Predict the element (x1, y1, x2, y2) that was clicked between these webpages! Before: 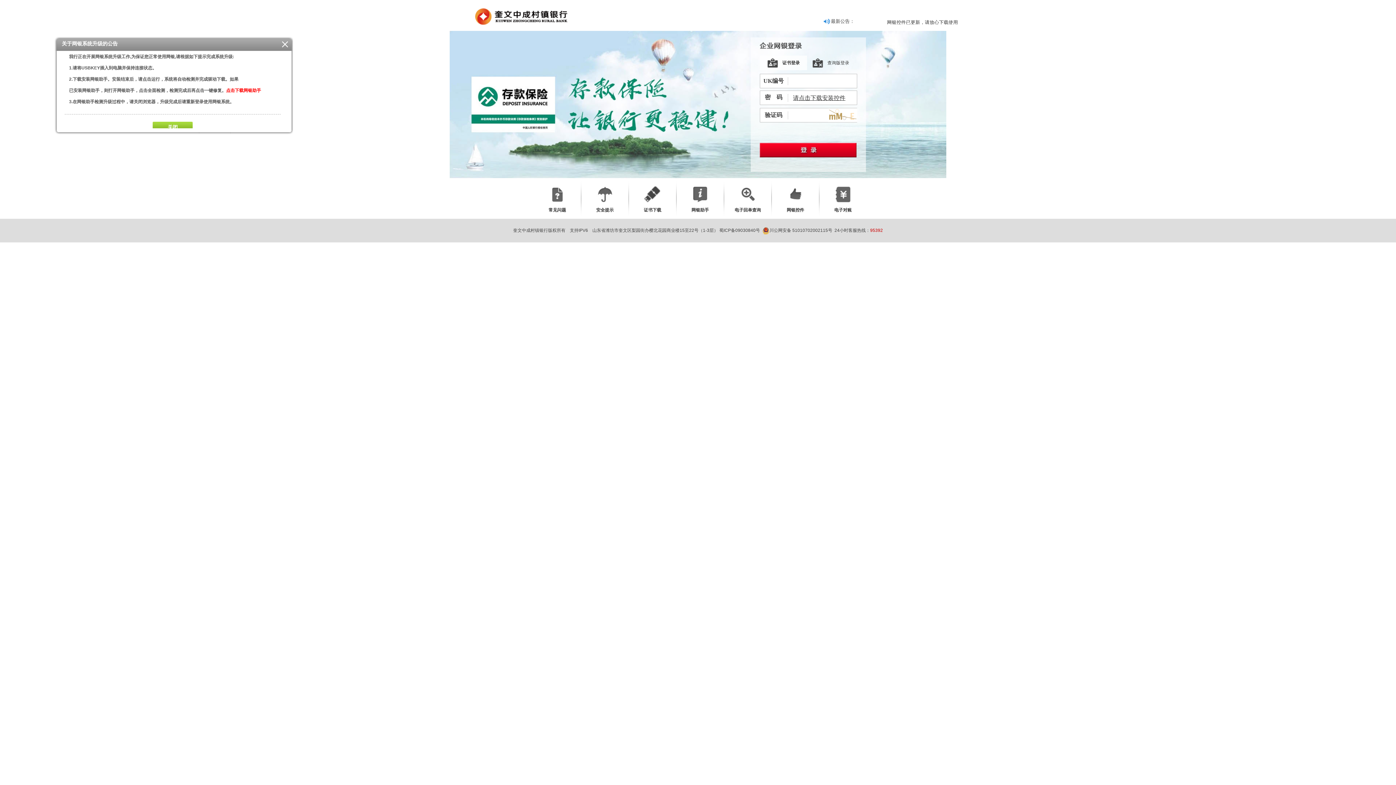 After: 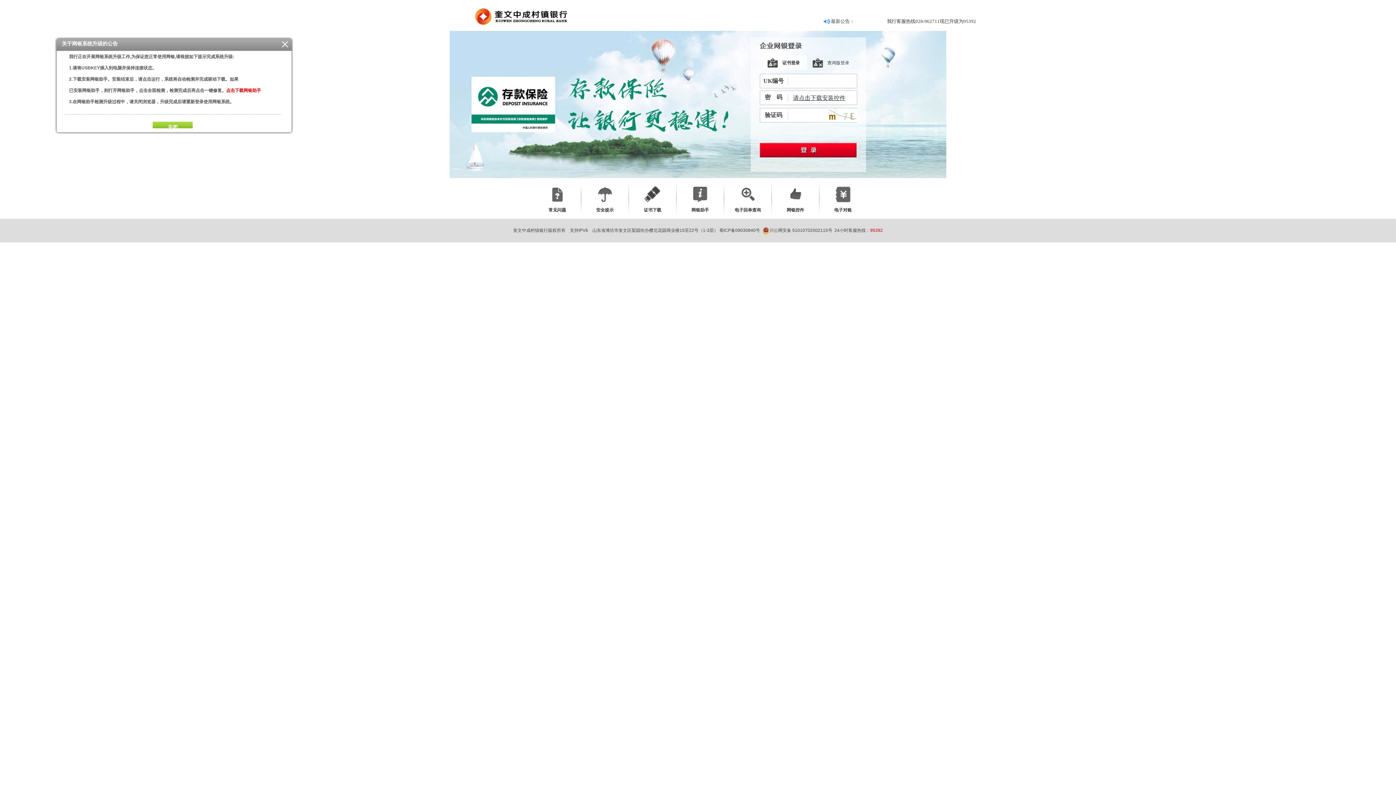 Action: bbox: (719, 218, 760, 242) label: 蜀ICP备09030840号